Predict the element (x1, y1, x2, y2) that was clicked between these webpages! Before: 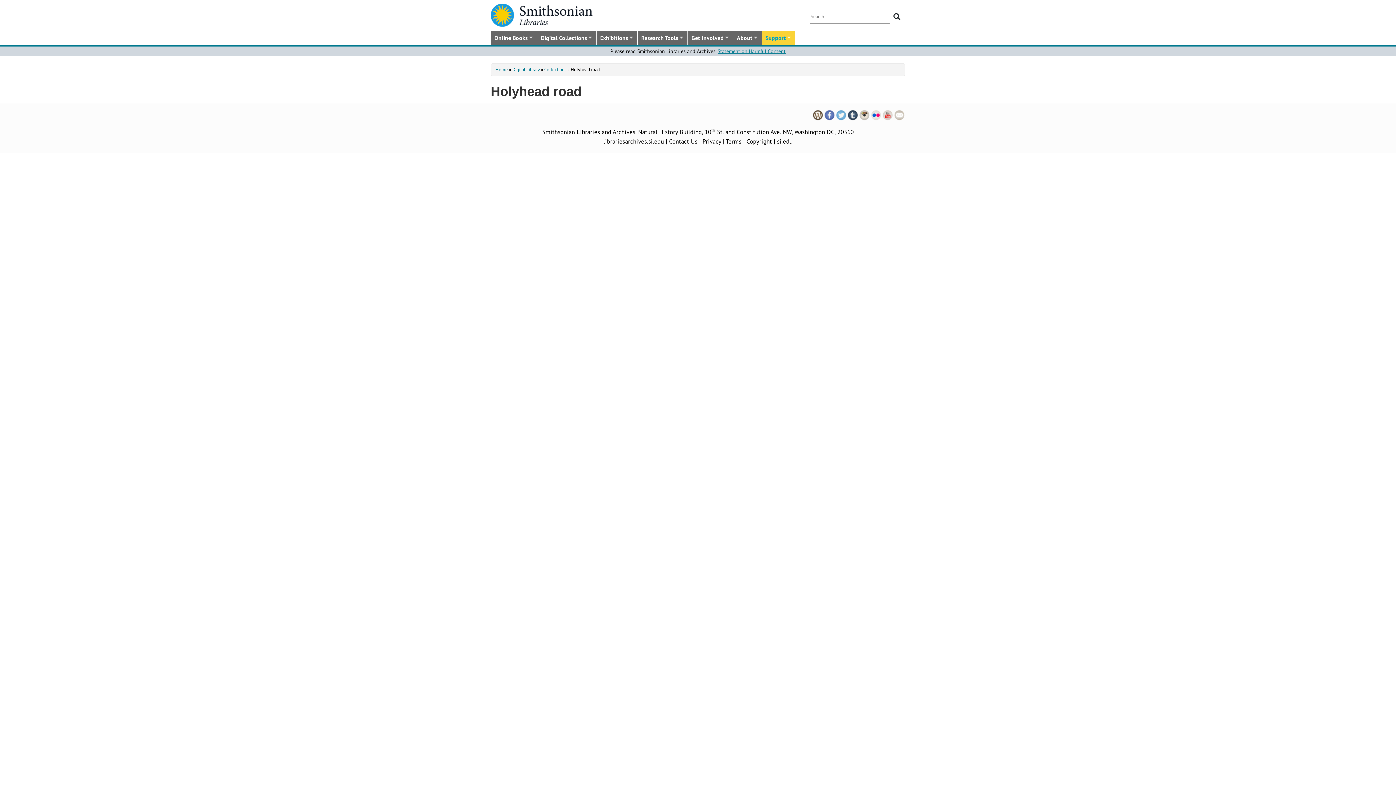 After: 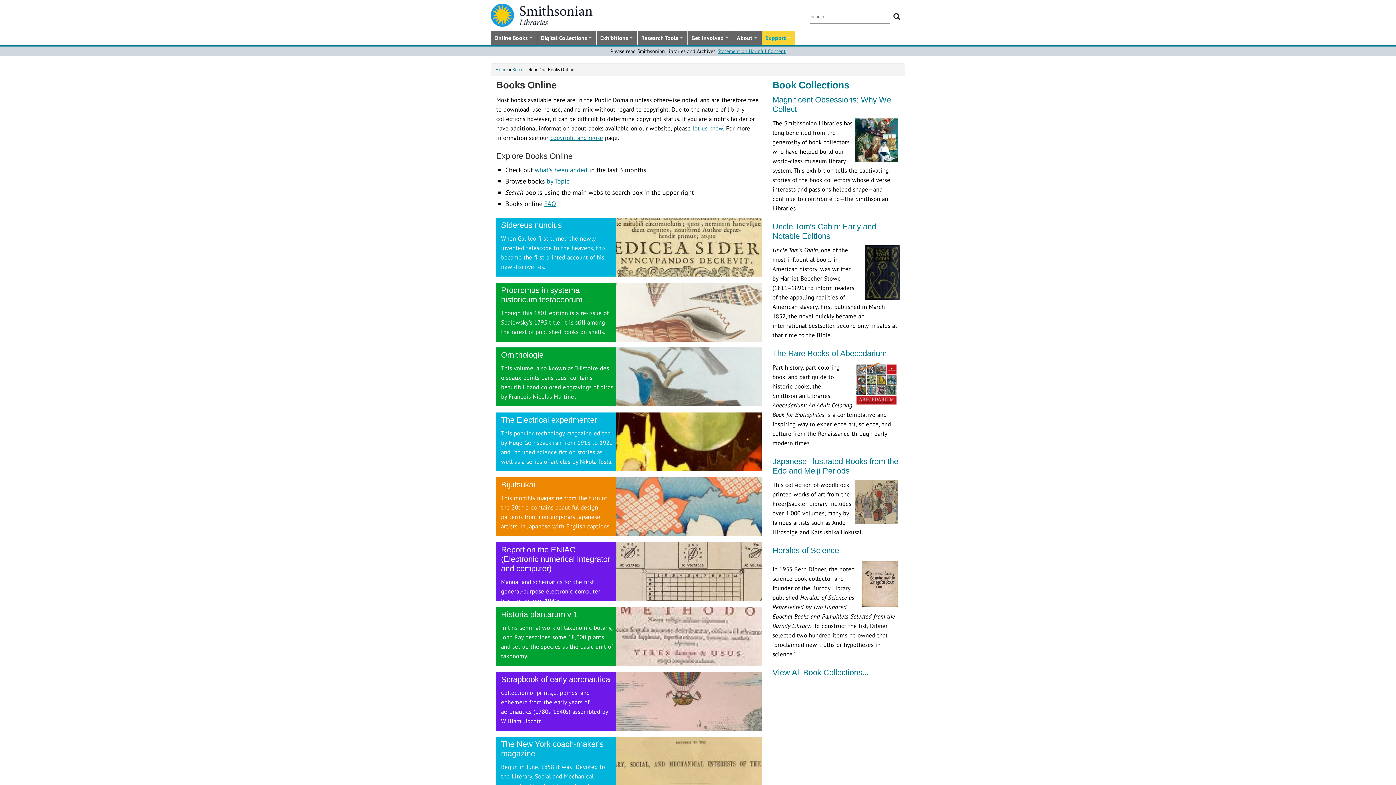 Action: label: Collections bbox: (544, 66, 566, 72)